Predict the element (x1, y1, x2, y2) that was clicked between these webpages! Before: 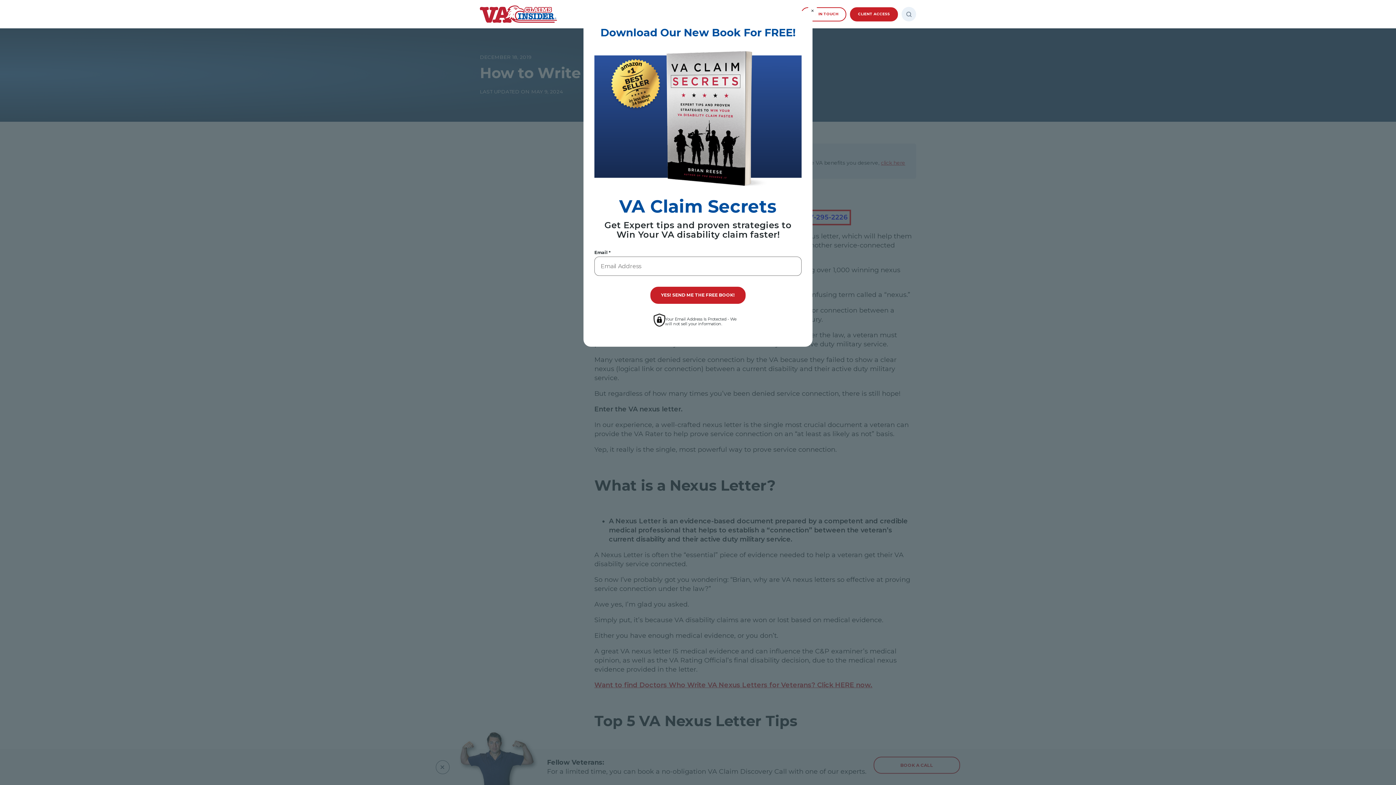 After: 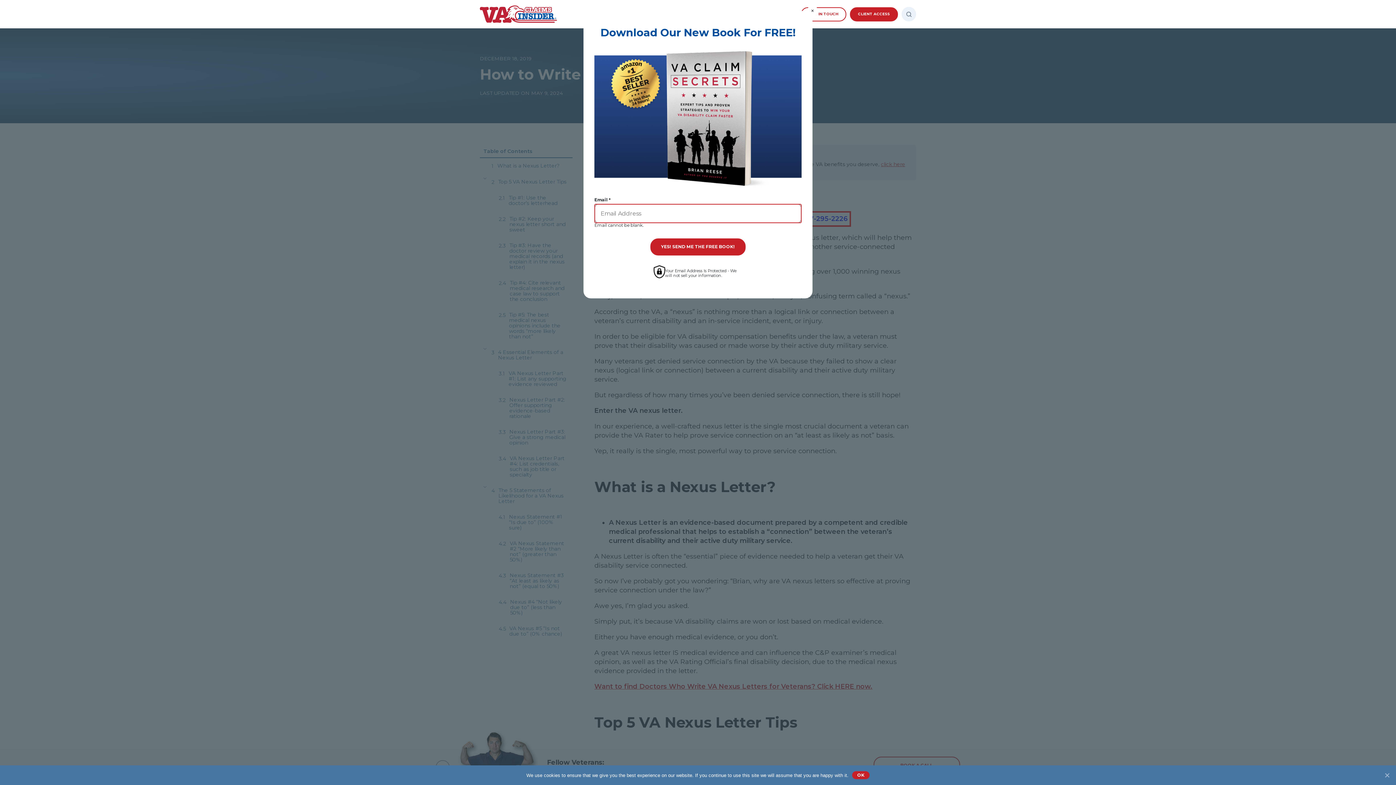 Action: bbox: (650, 286, 745, 303) label: YES! SEND ME THE FREE BOOK!